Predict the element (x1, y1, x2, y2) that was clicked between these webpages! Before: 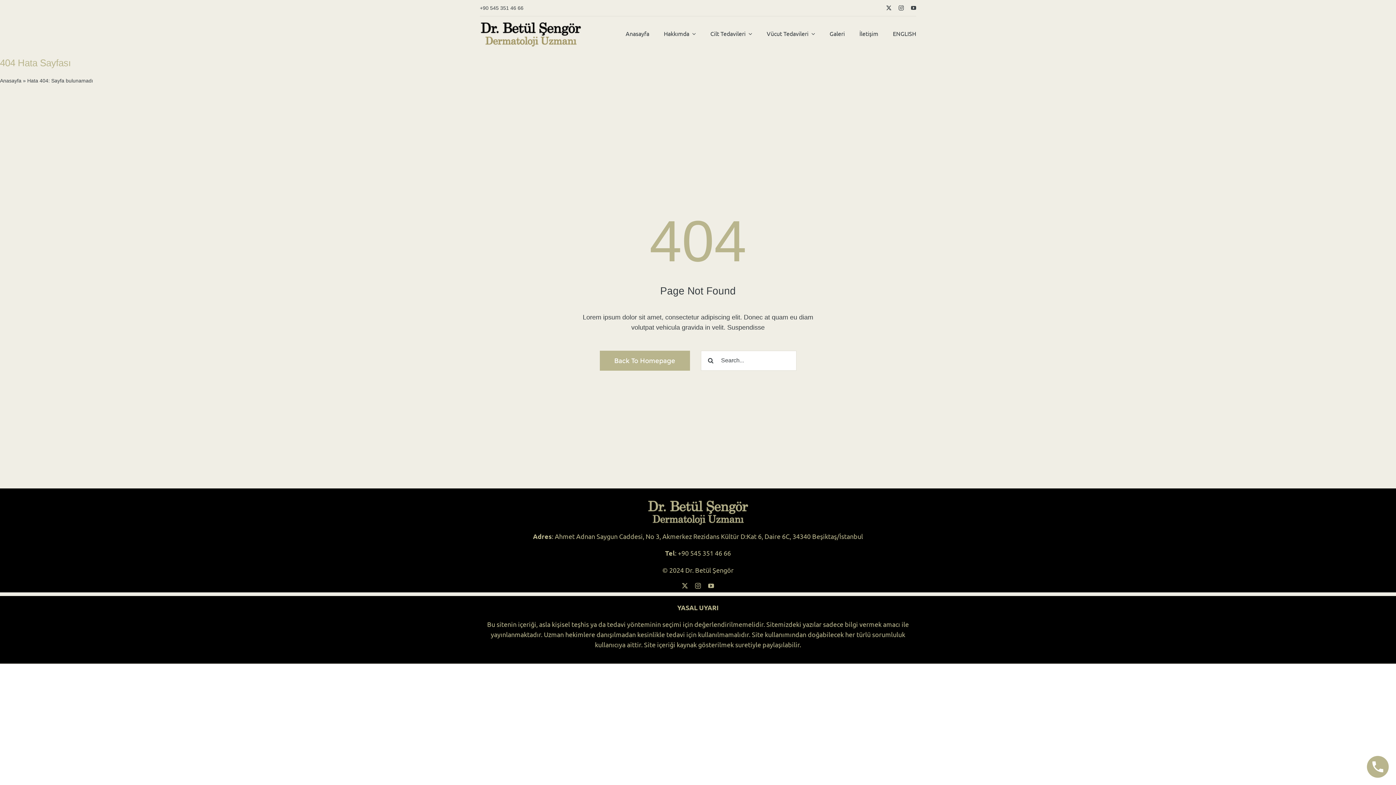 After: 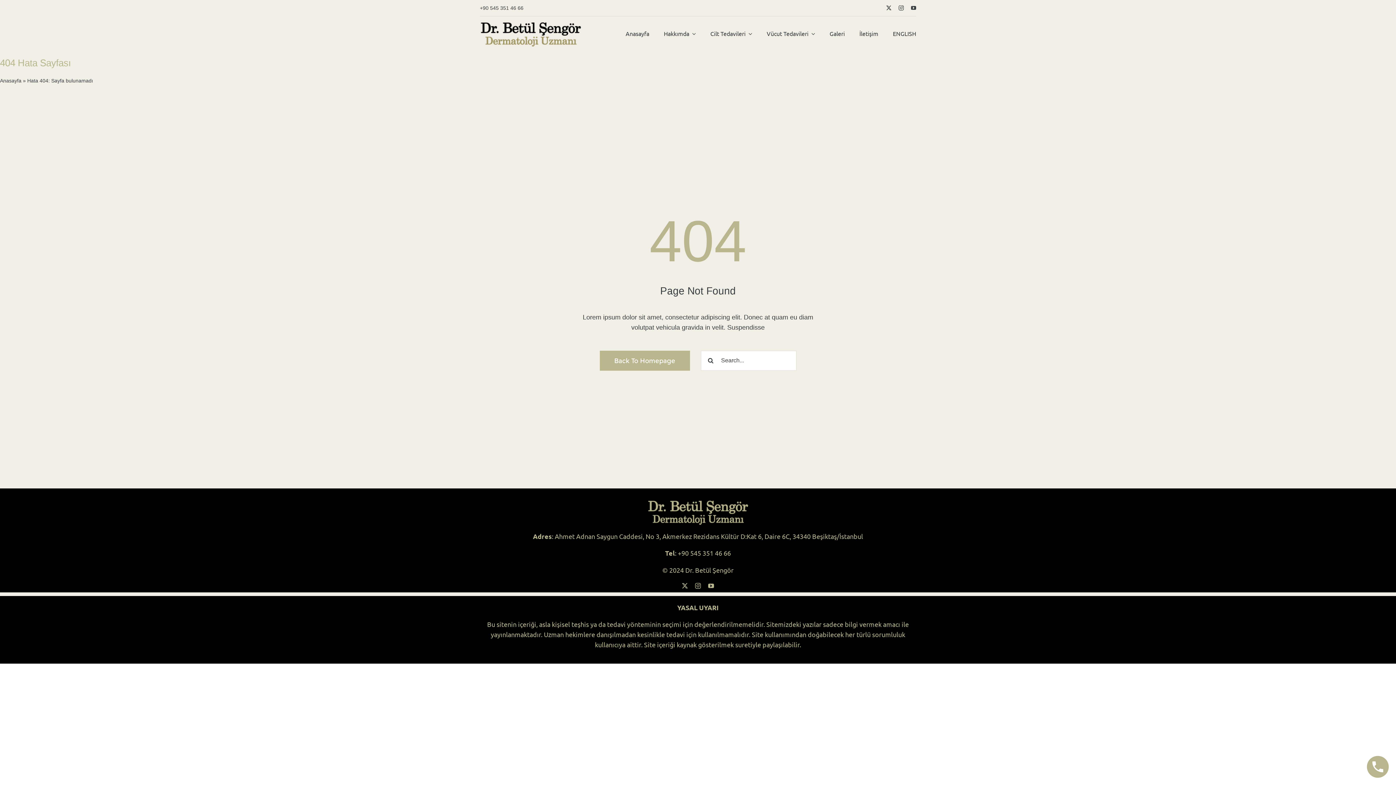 Action: bbox: (1367, 756, 1389, 778)